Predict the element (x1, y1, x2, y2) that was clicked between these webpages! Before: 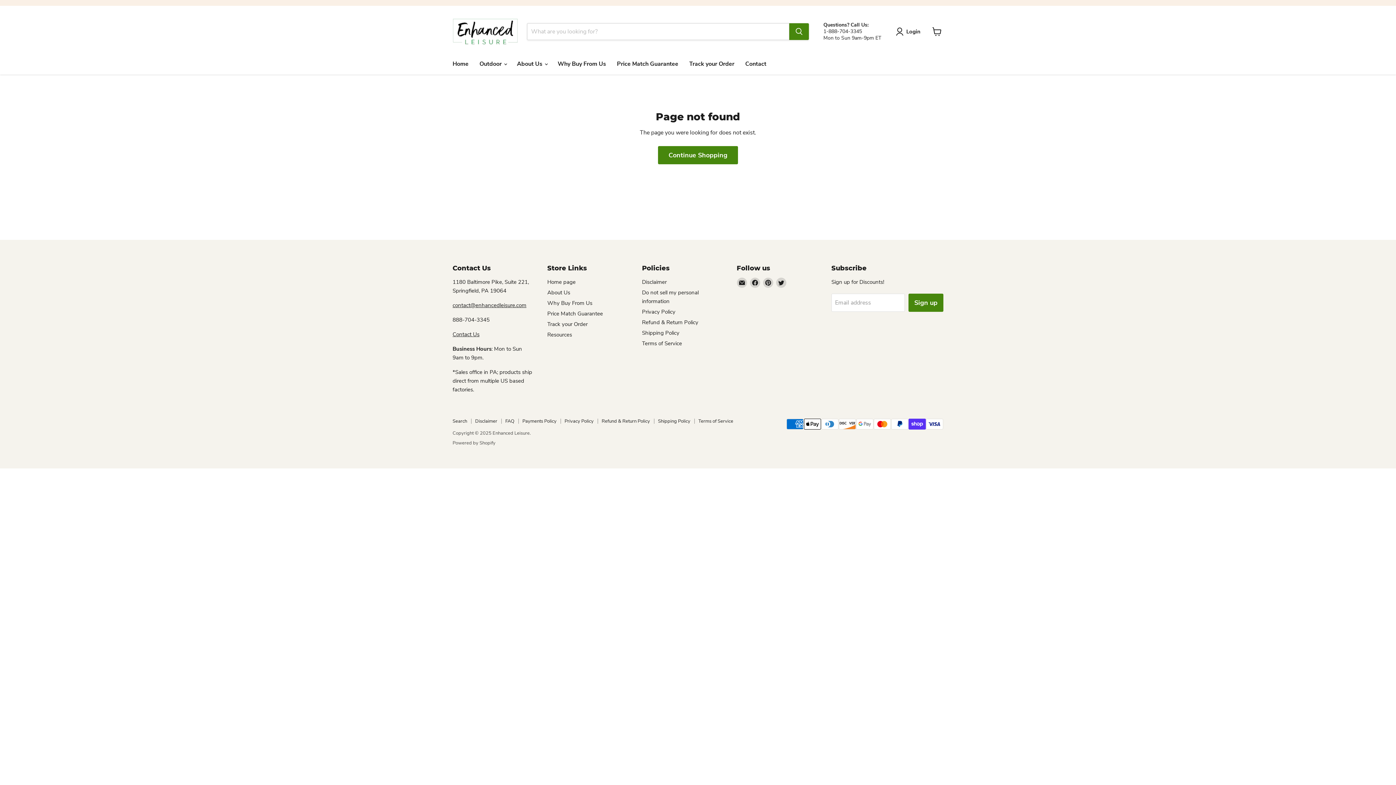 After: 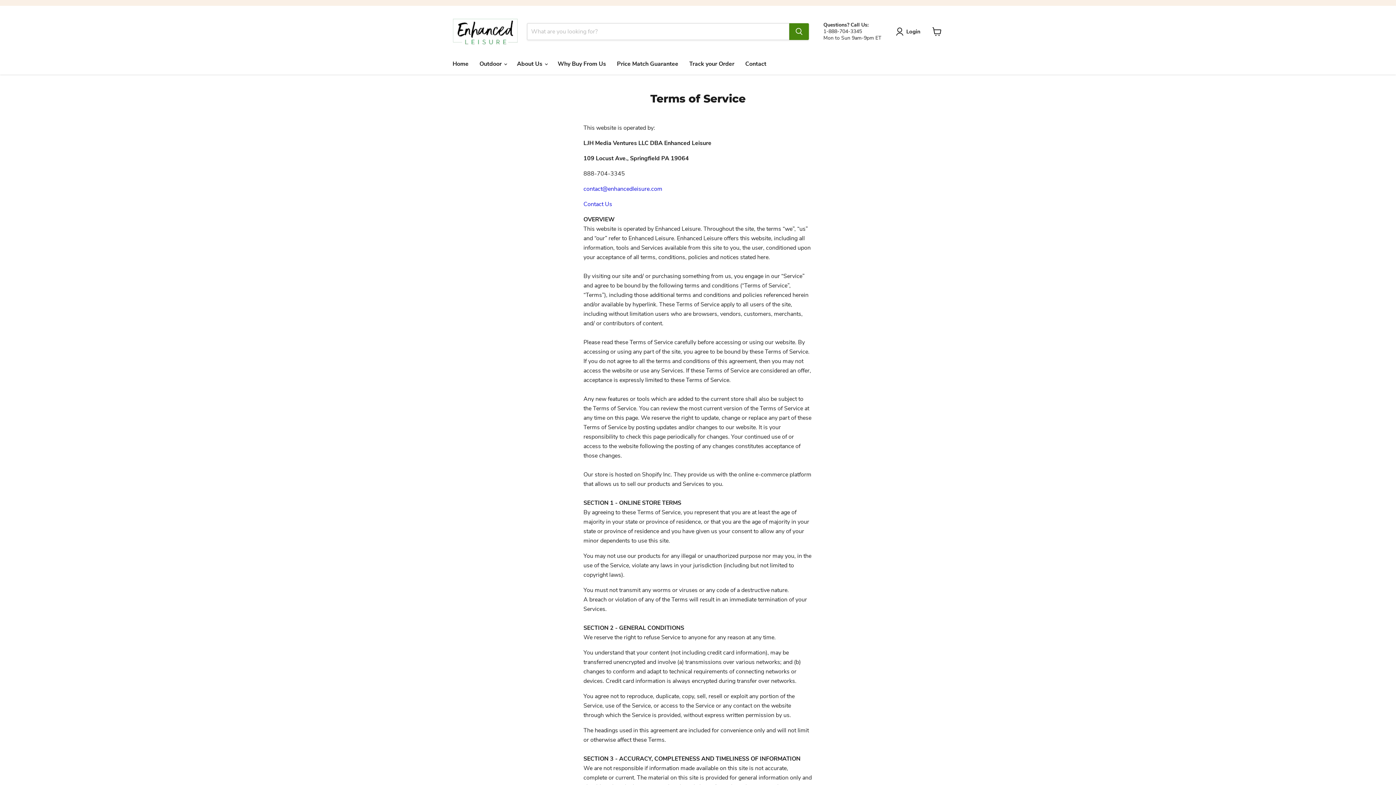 Action: bbox: (698, 418, 733, 424) label: Terms of Service